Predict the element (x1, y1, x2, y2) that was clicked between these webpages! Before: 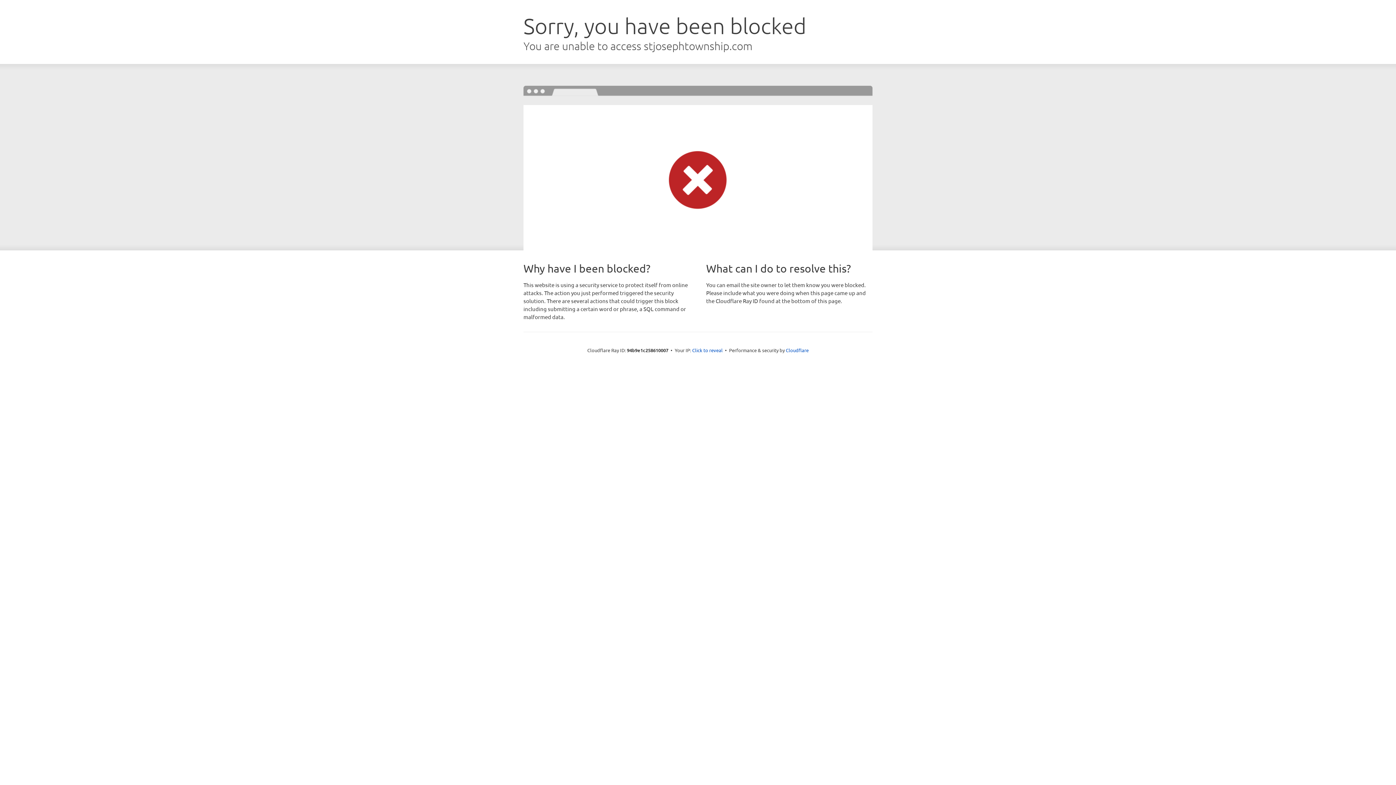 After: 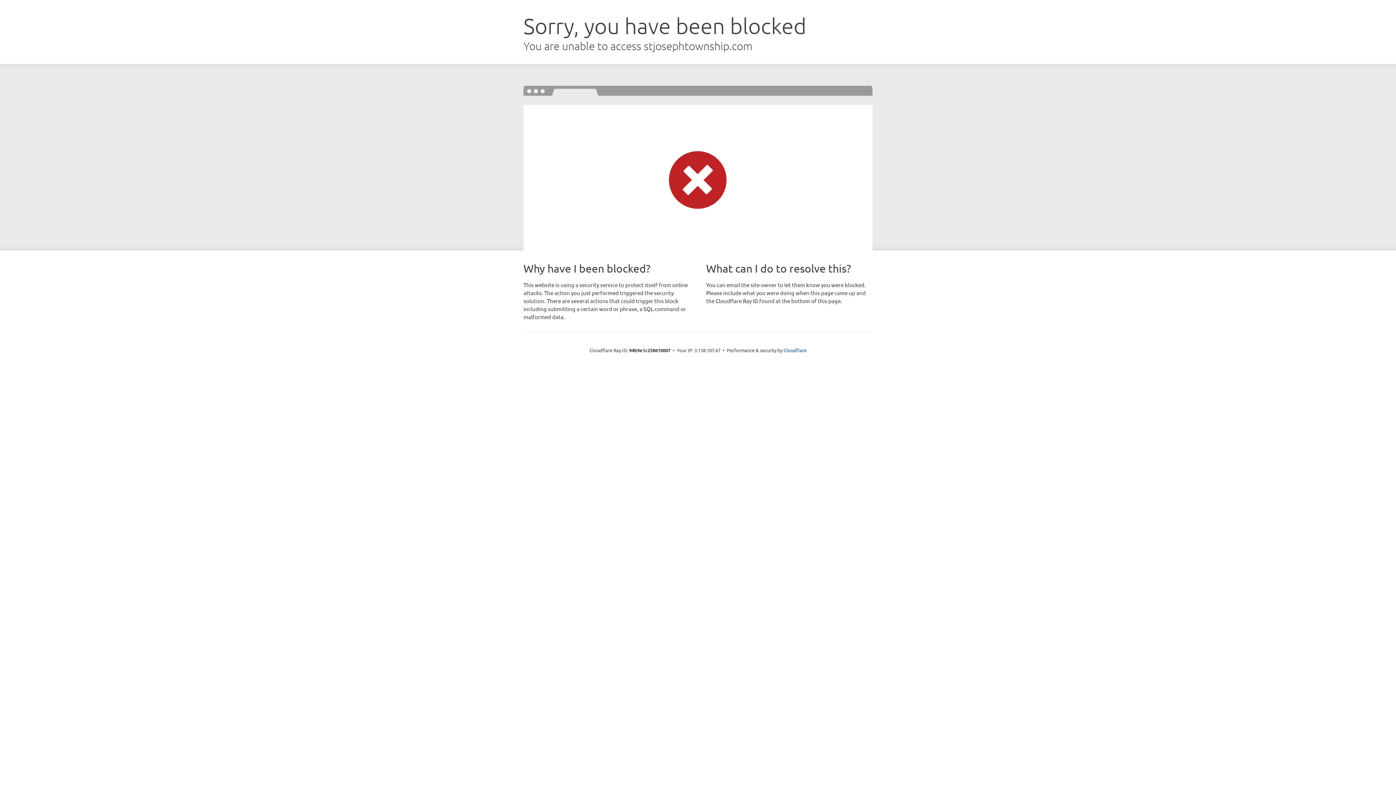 Action: label: Click to reveal bbox: (692, 346, 722, 353)